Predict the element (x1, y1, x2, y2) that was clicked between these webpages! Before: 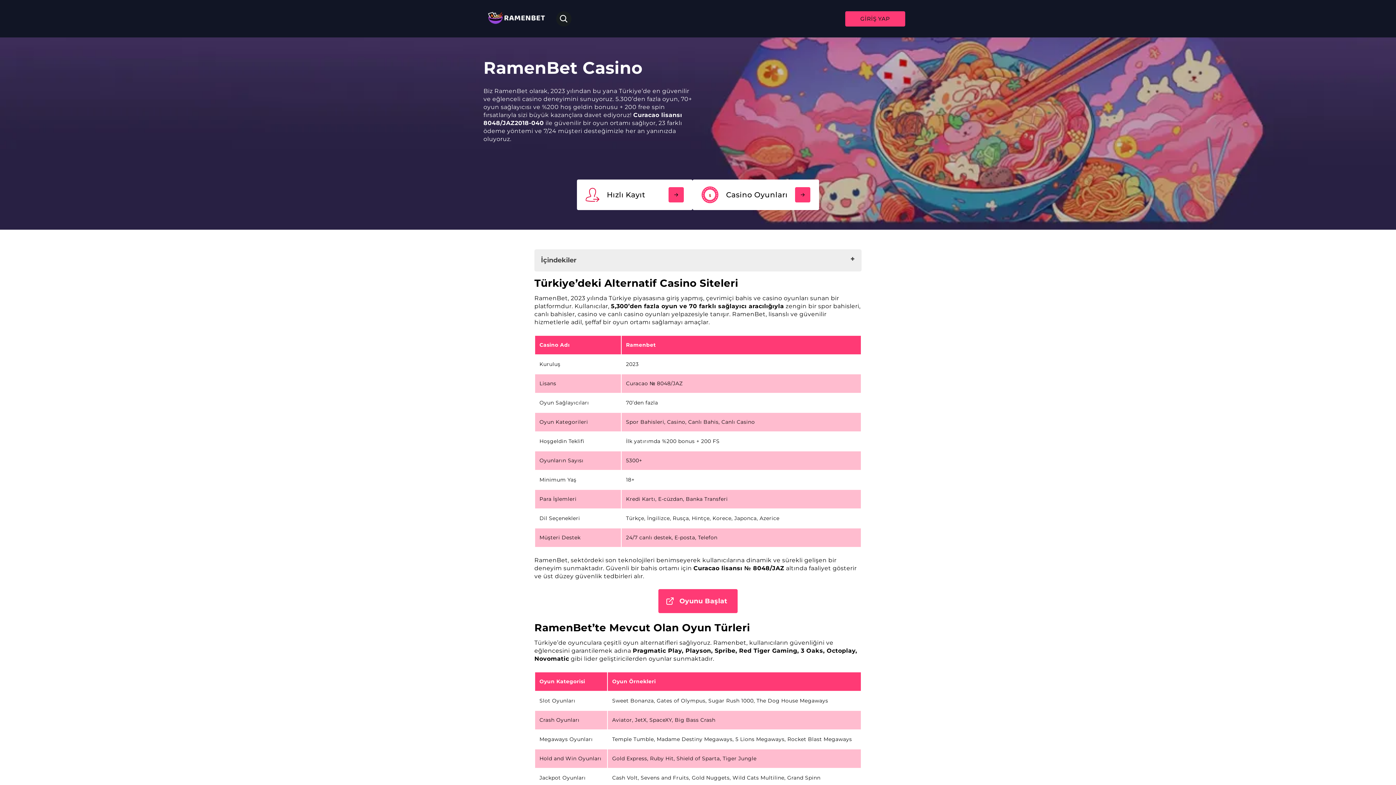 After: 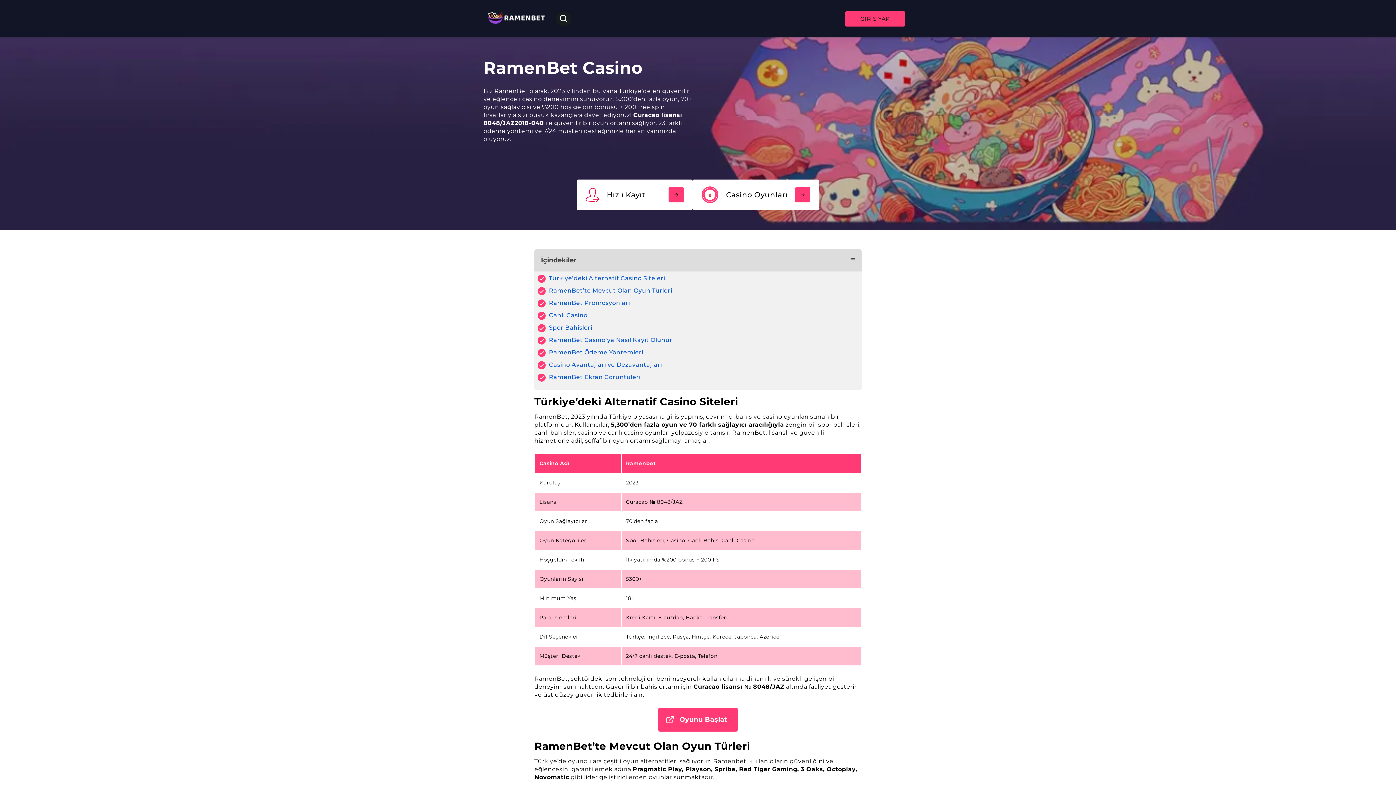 Action: label: İçindekiler bbox: (534, 249, 861, 271)